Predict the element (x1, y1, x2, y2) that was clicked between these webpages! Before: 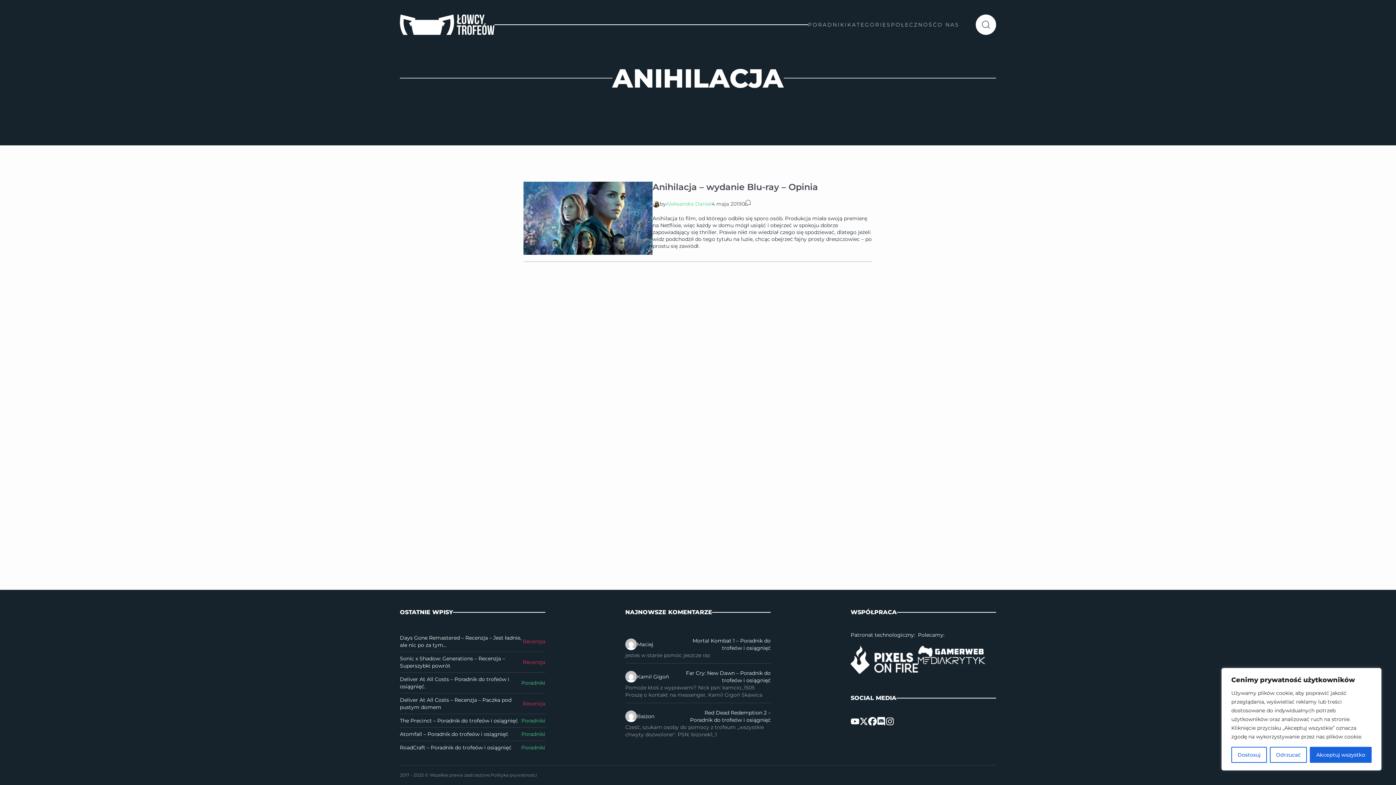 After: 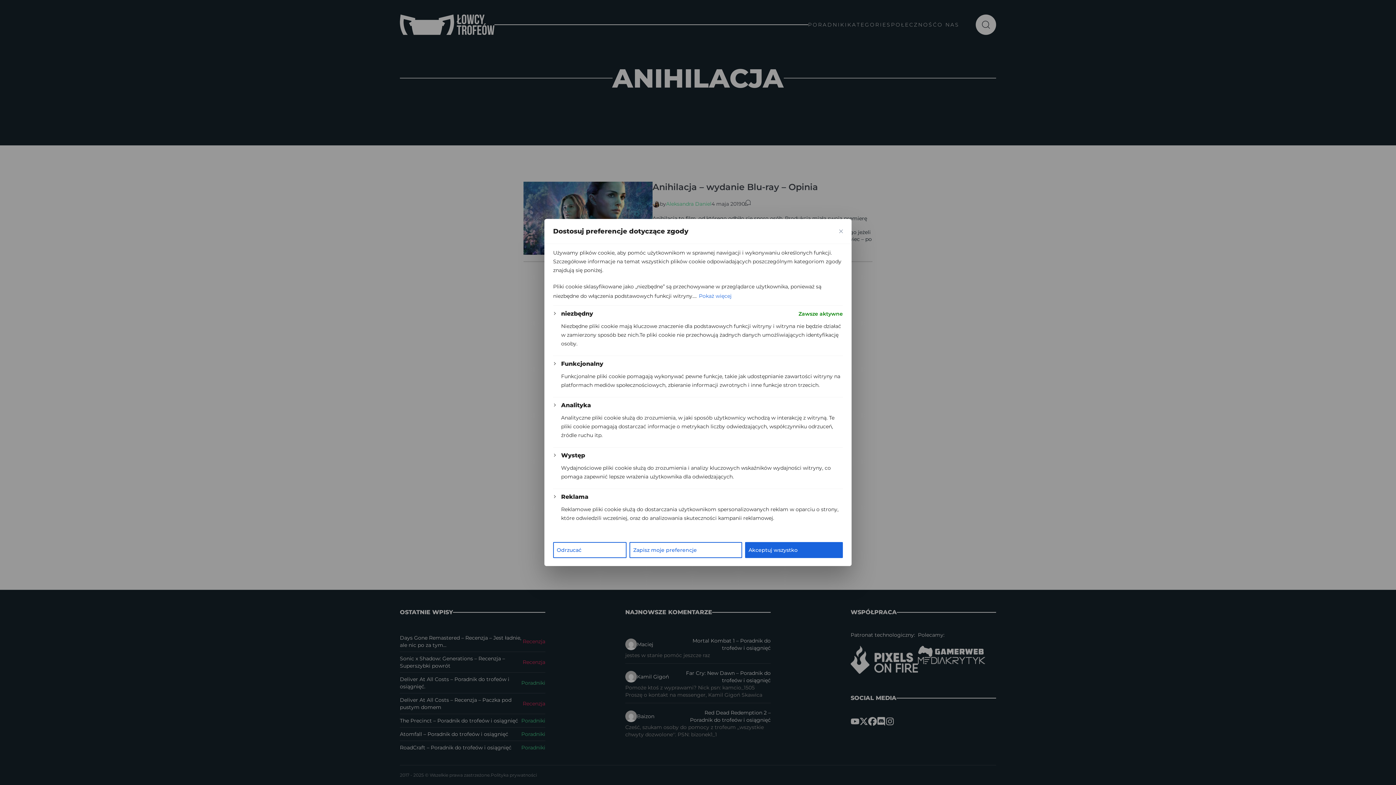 Action: label: Dostosuj bbox: (1231, 747, 1267, 763)